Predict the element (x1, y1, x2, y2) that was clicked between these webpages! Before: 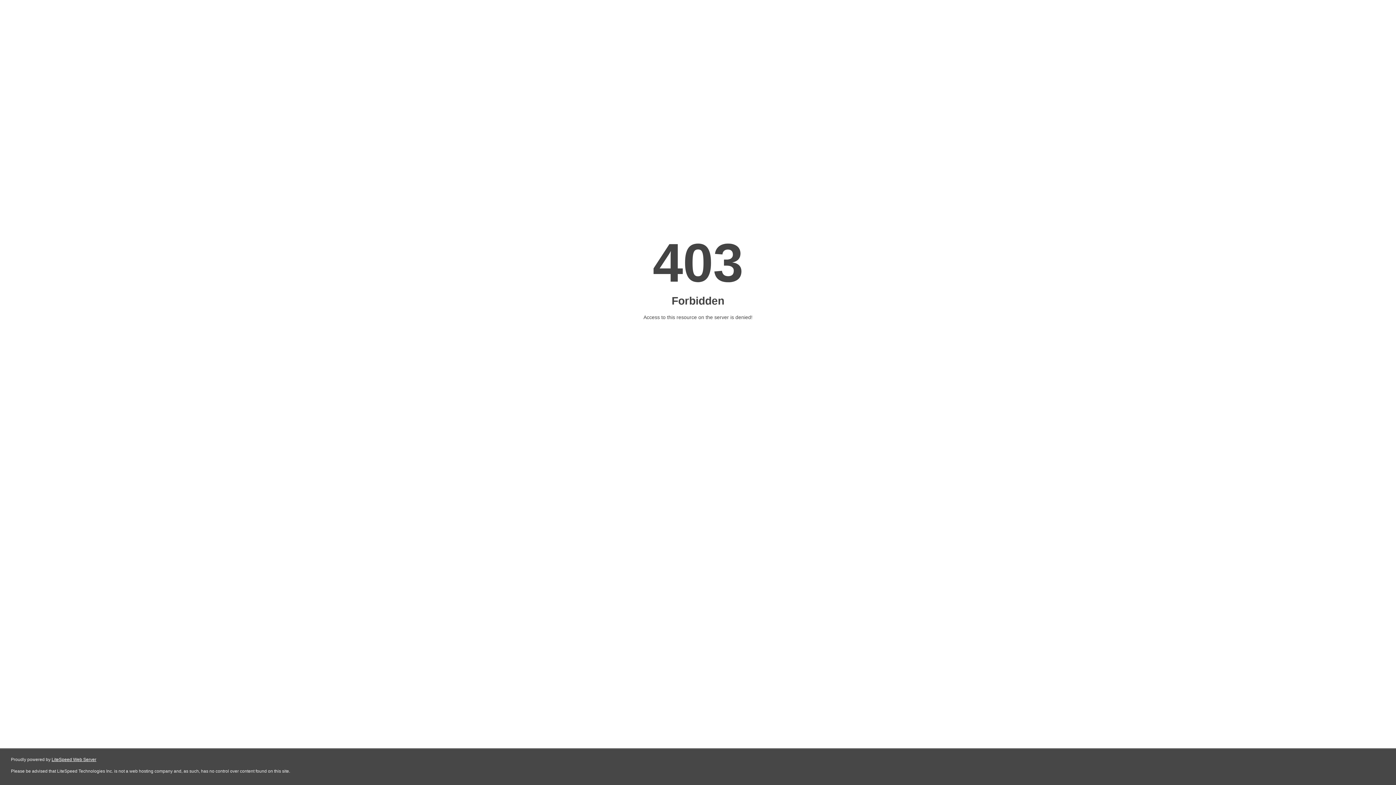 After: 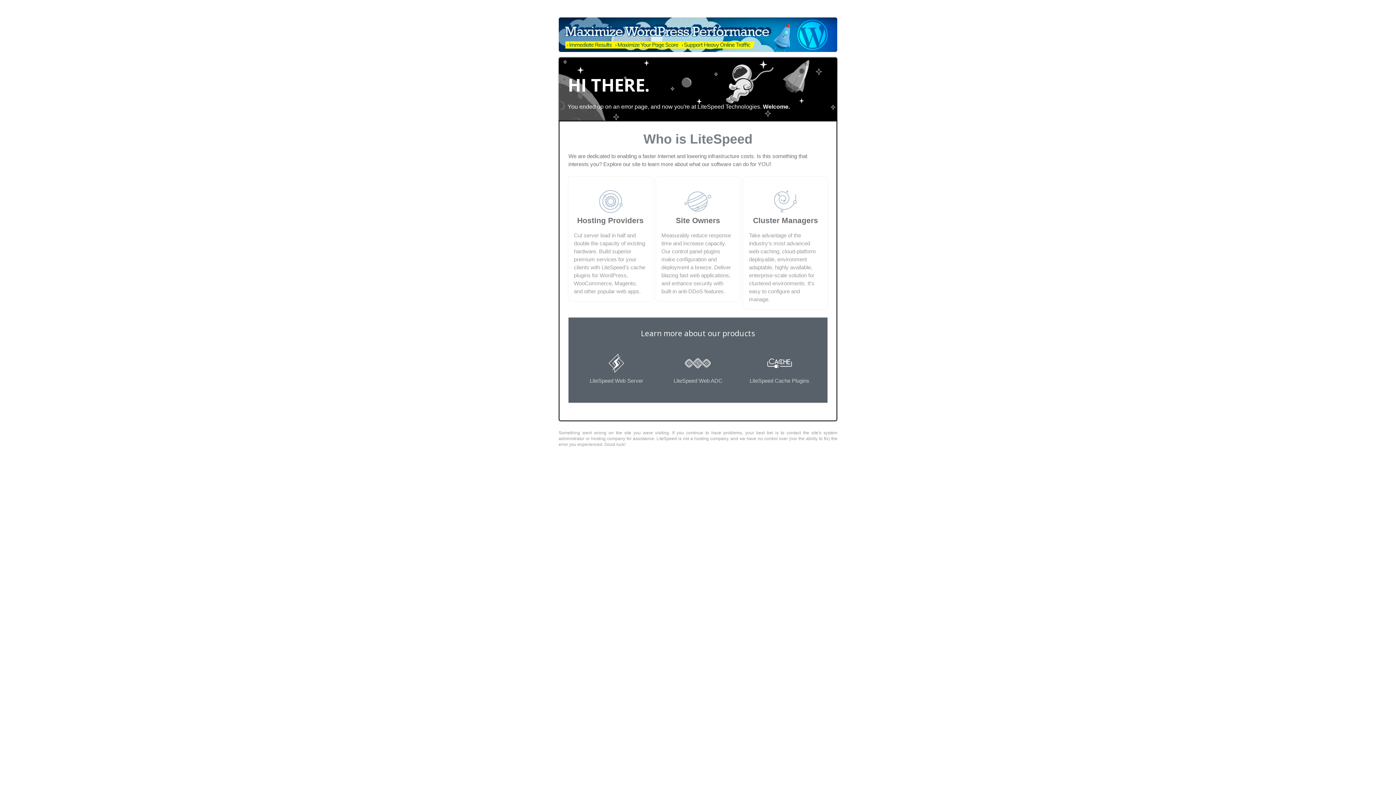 Action: label: LiteSpeed Web Server bbox: (51, 757, 96, 762)